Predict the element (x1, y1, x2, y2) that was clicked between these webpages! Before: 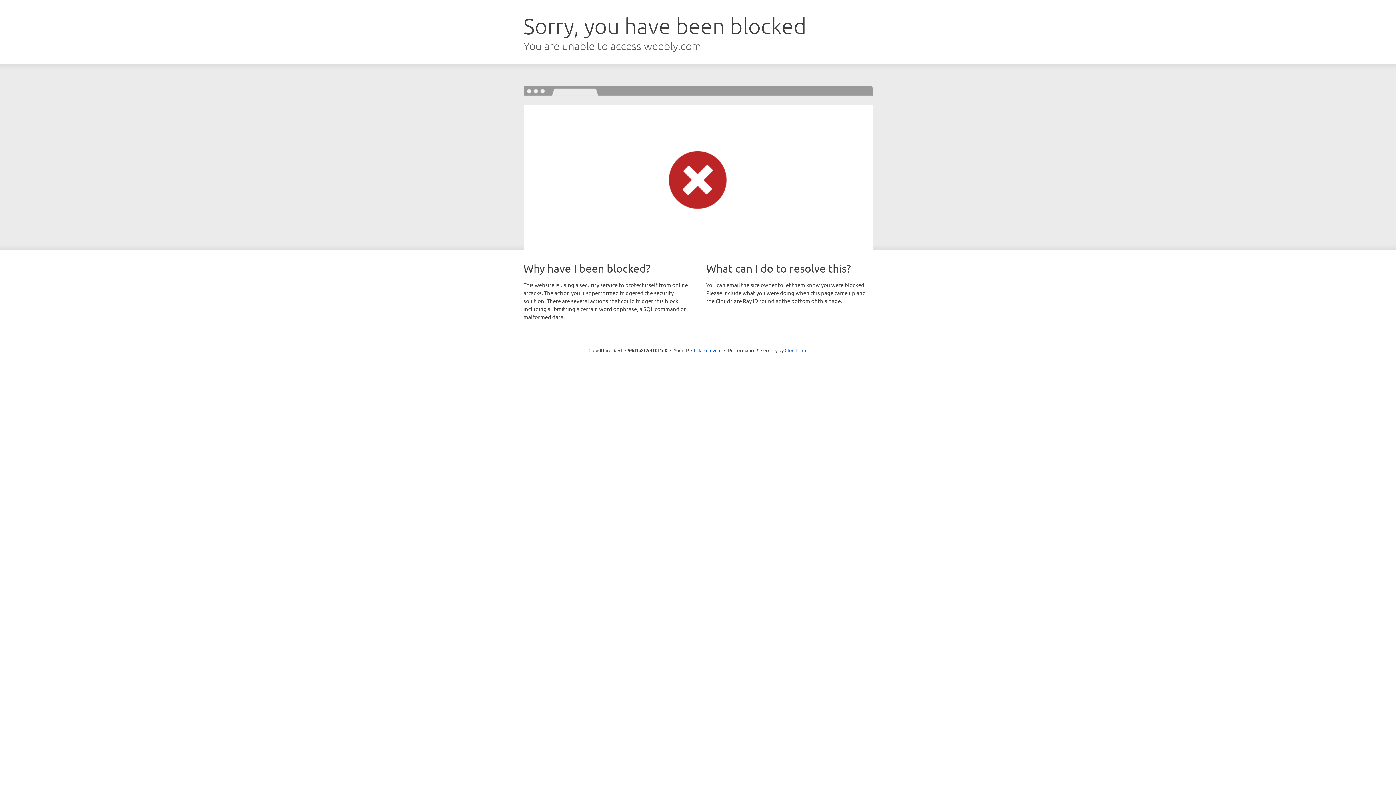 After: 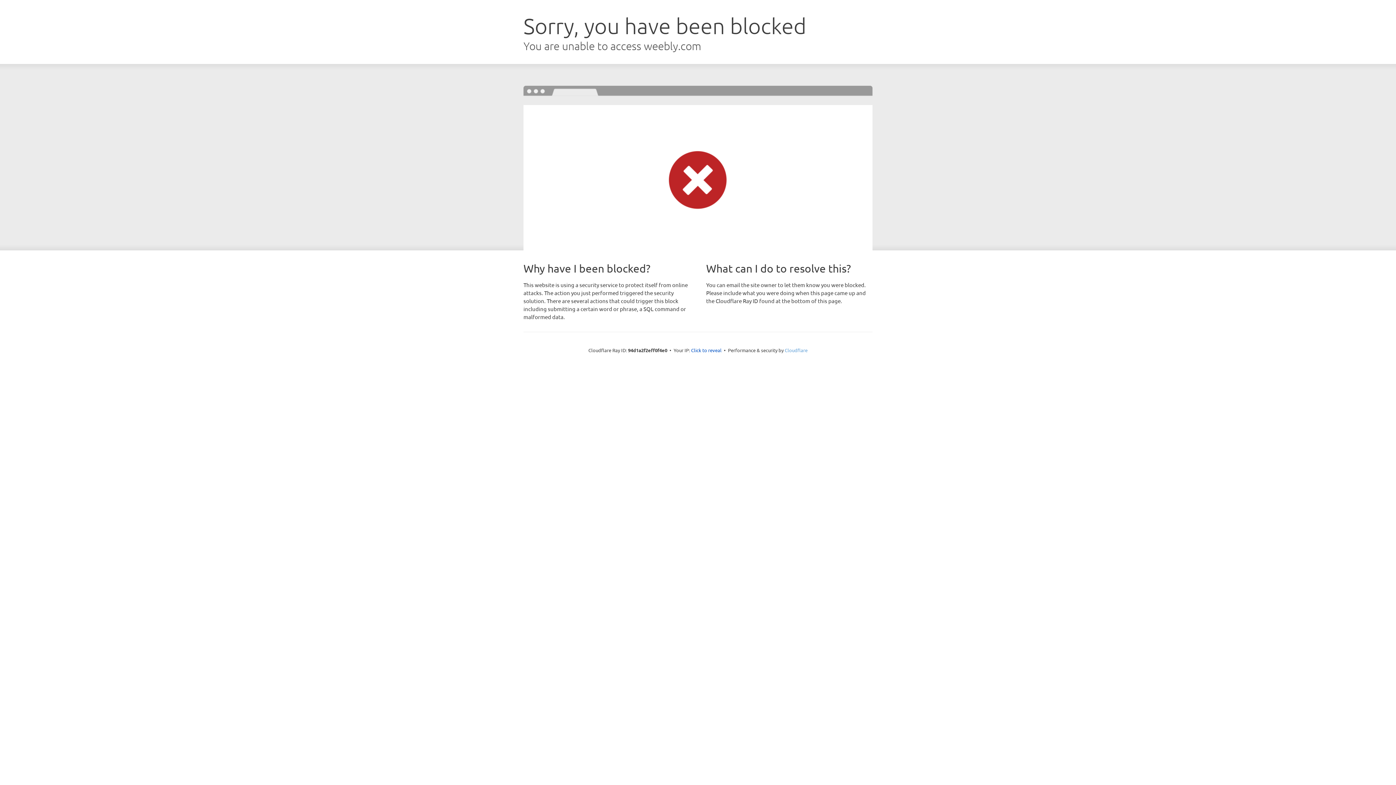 Action: bbox: (784, 347, 807, 353) label: Cloudflare